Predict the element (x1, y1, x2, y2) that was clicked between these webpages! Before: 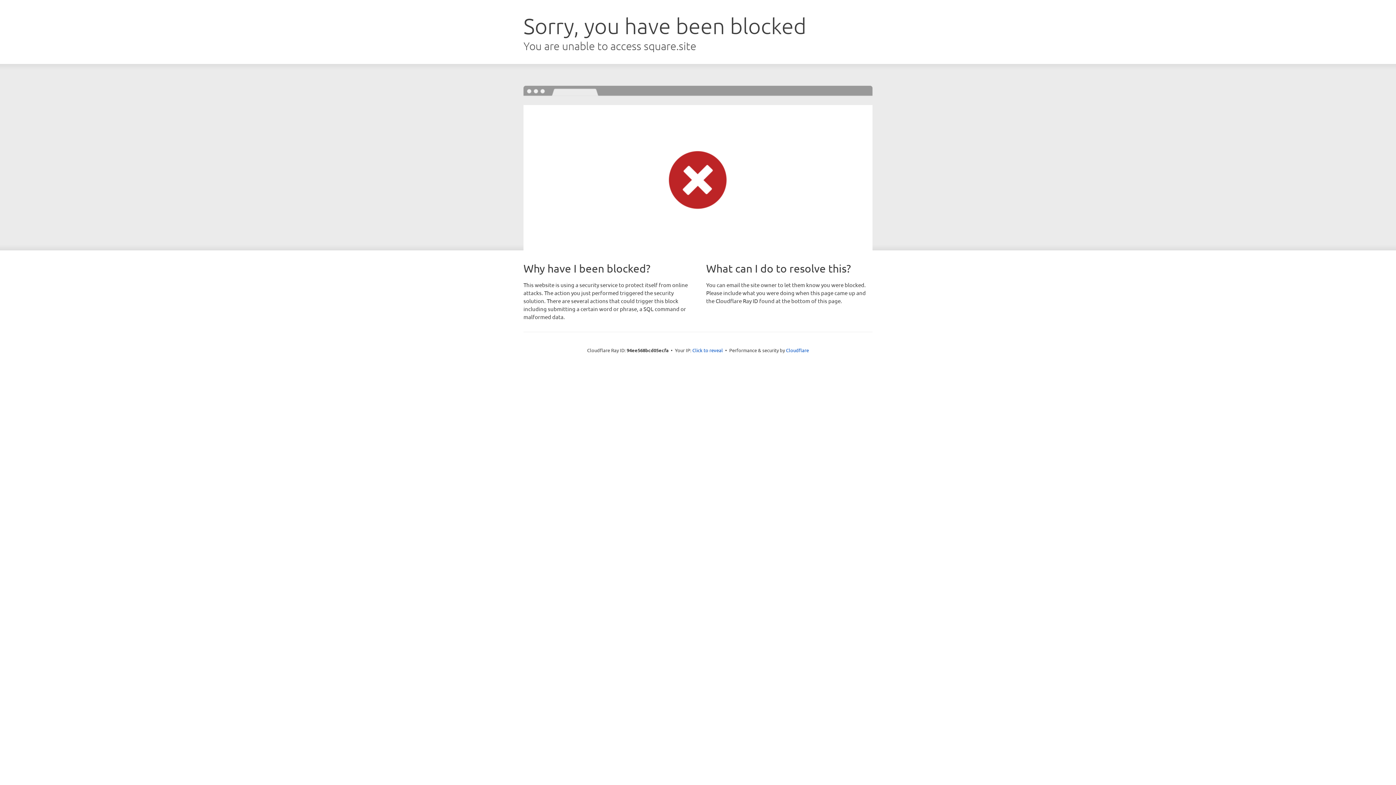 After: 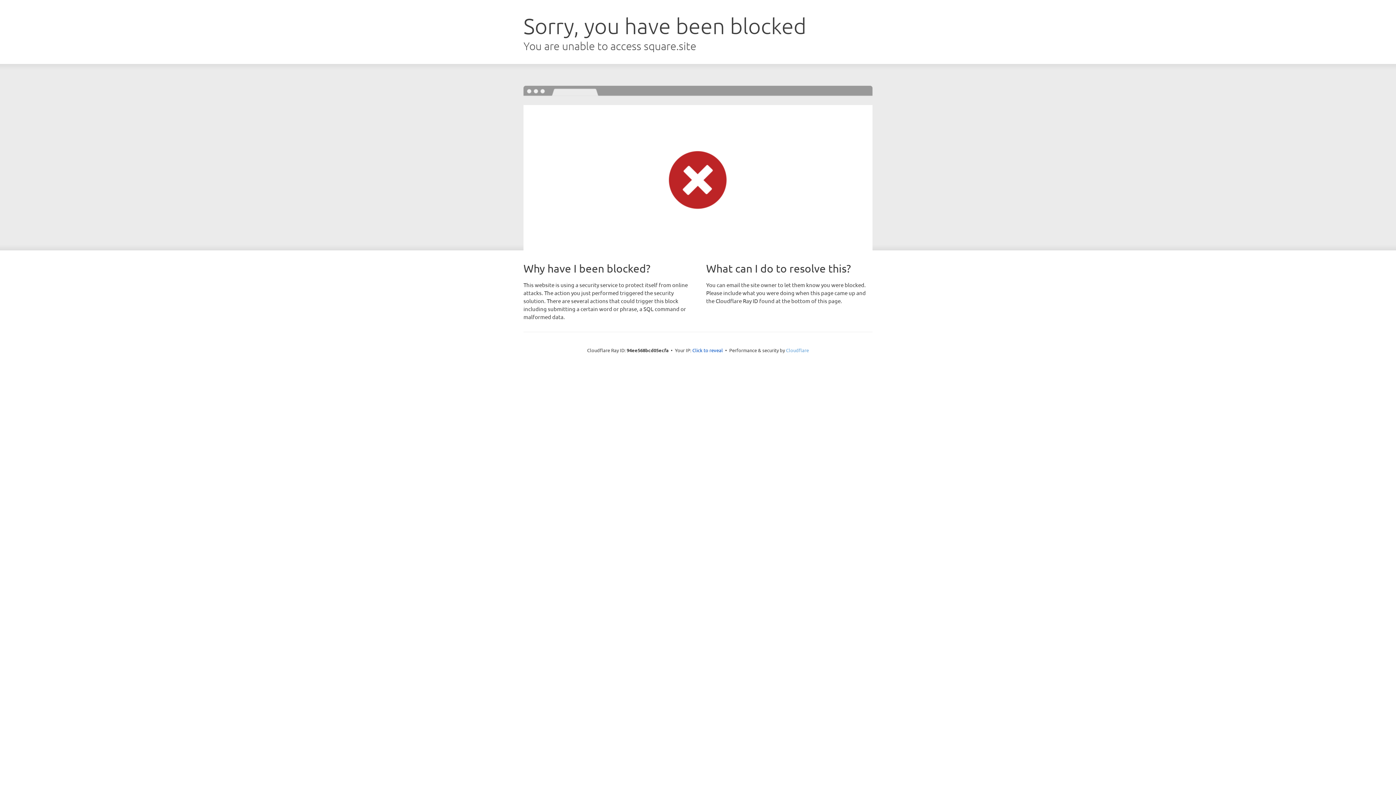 Action: bbox: (786, 347, 809, 353) label: Cloudflare